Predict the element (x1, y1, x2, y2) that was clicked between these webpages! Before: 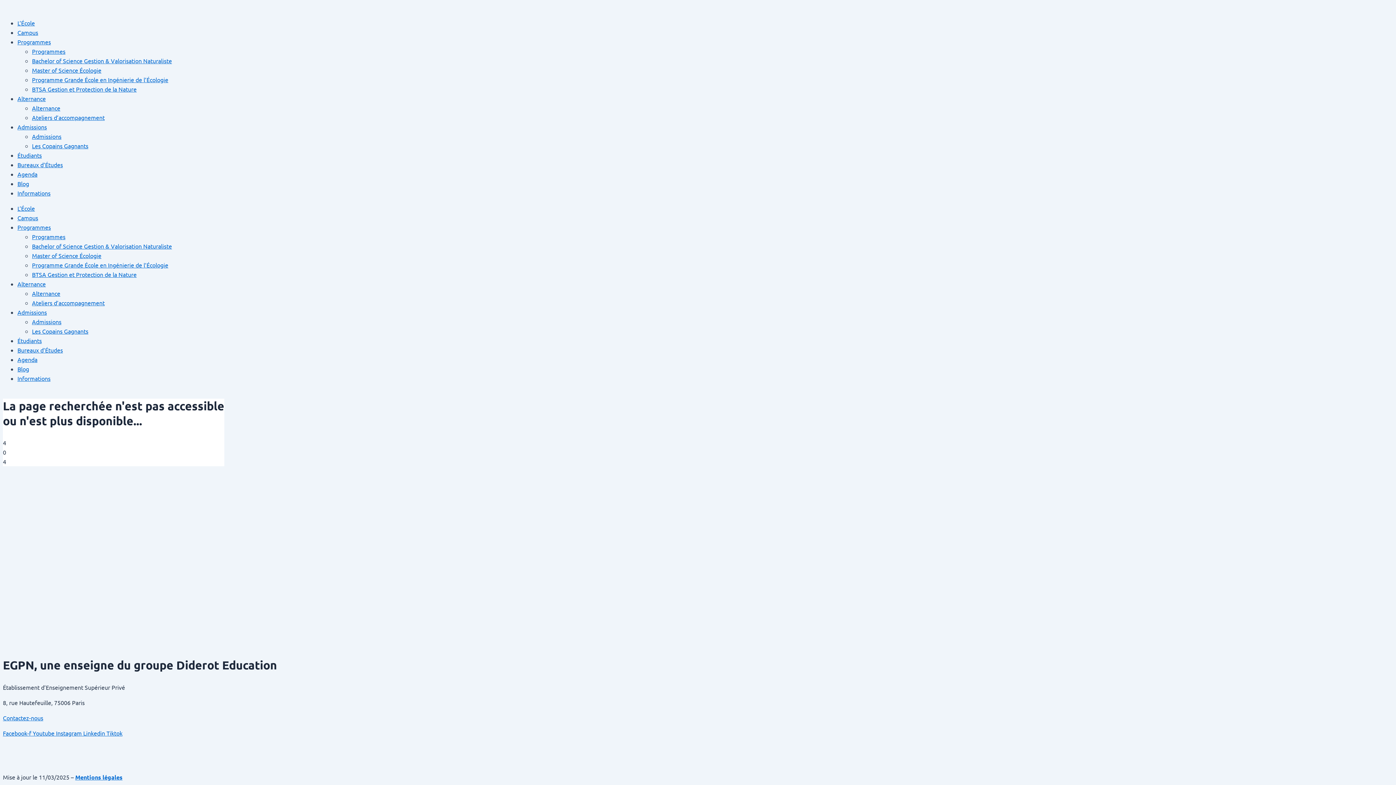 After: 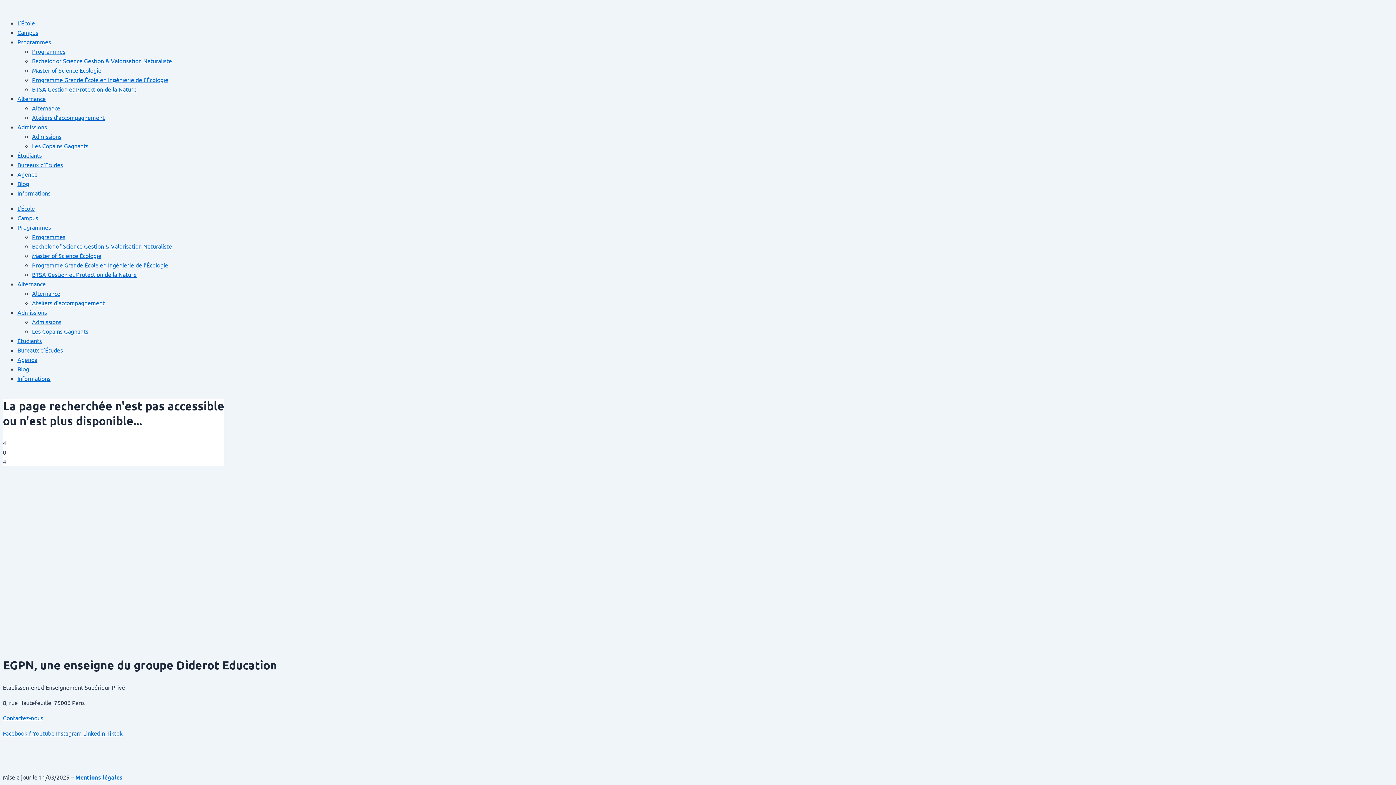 Action: label: Instagram  bbox: (56, 729, 83, 737)